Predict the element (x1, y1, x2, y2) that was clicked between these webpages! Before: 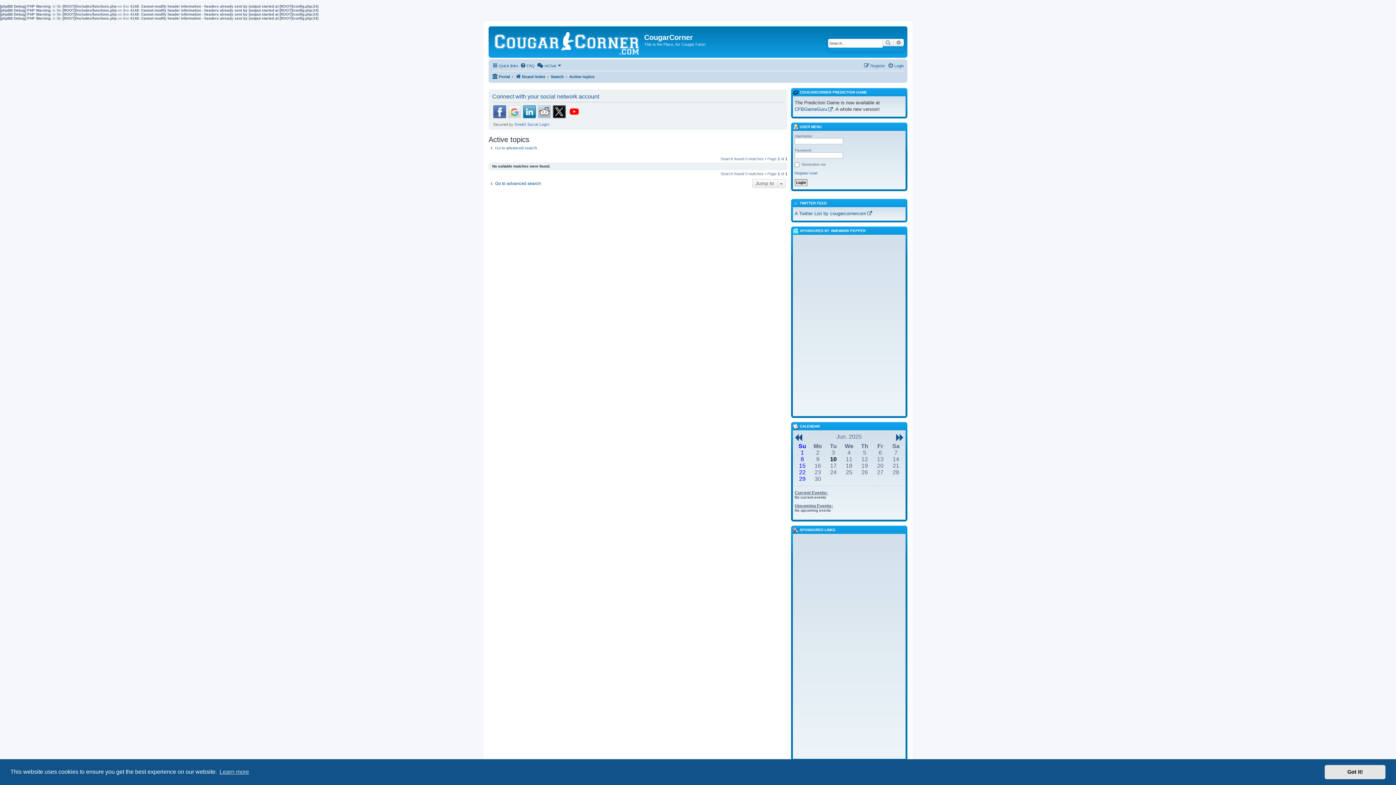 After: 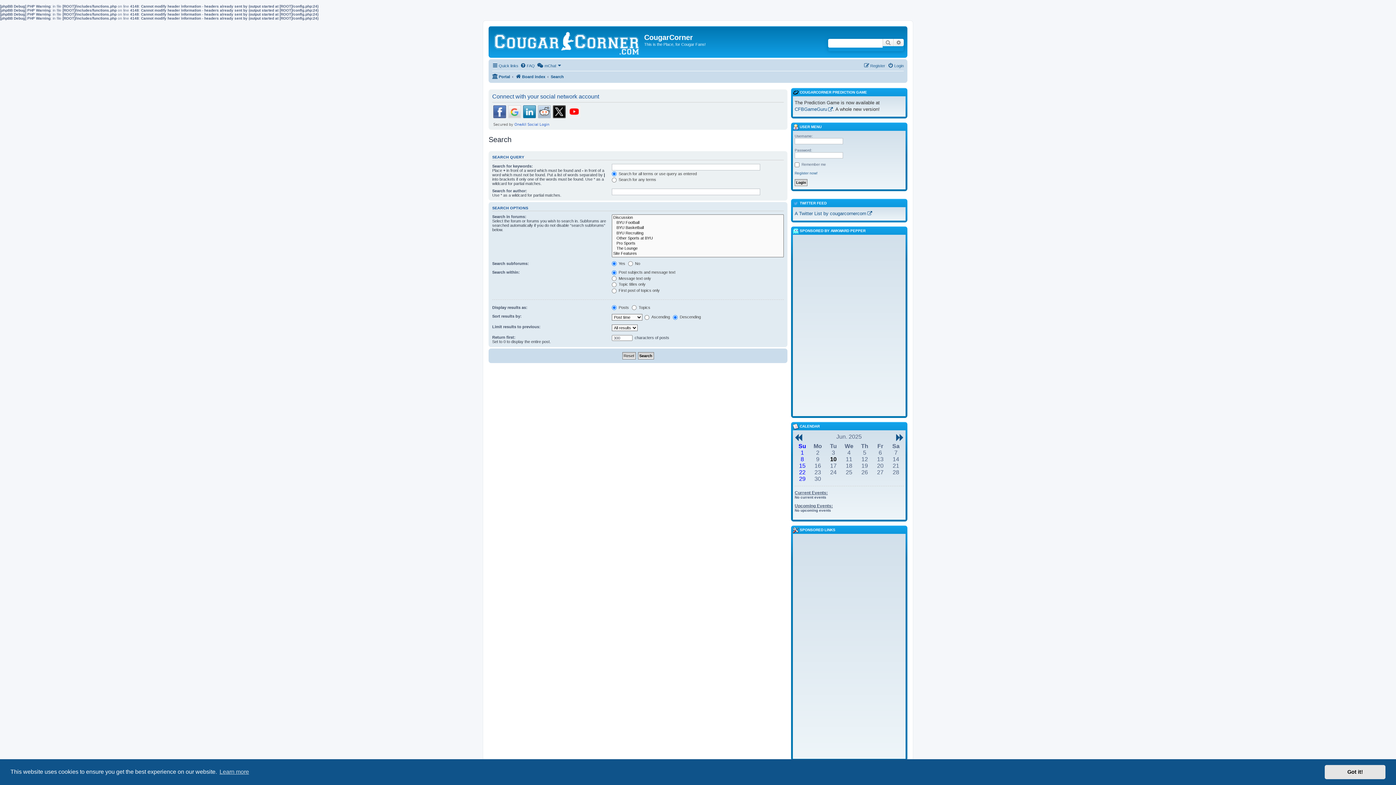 Action: bbox: (550, 72, 564, 81) label: Search